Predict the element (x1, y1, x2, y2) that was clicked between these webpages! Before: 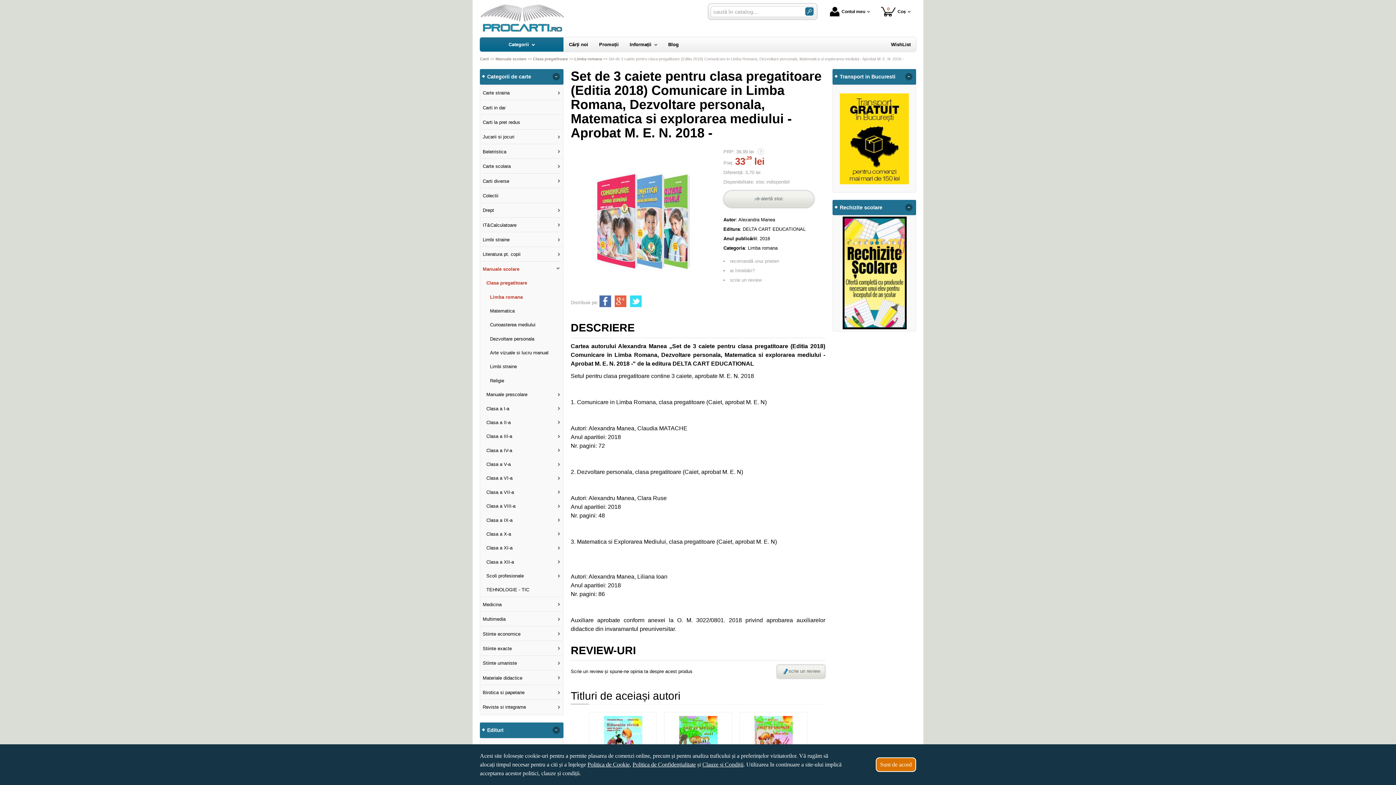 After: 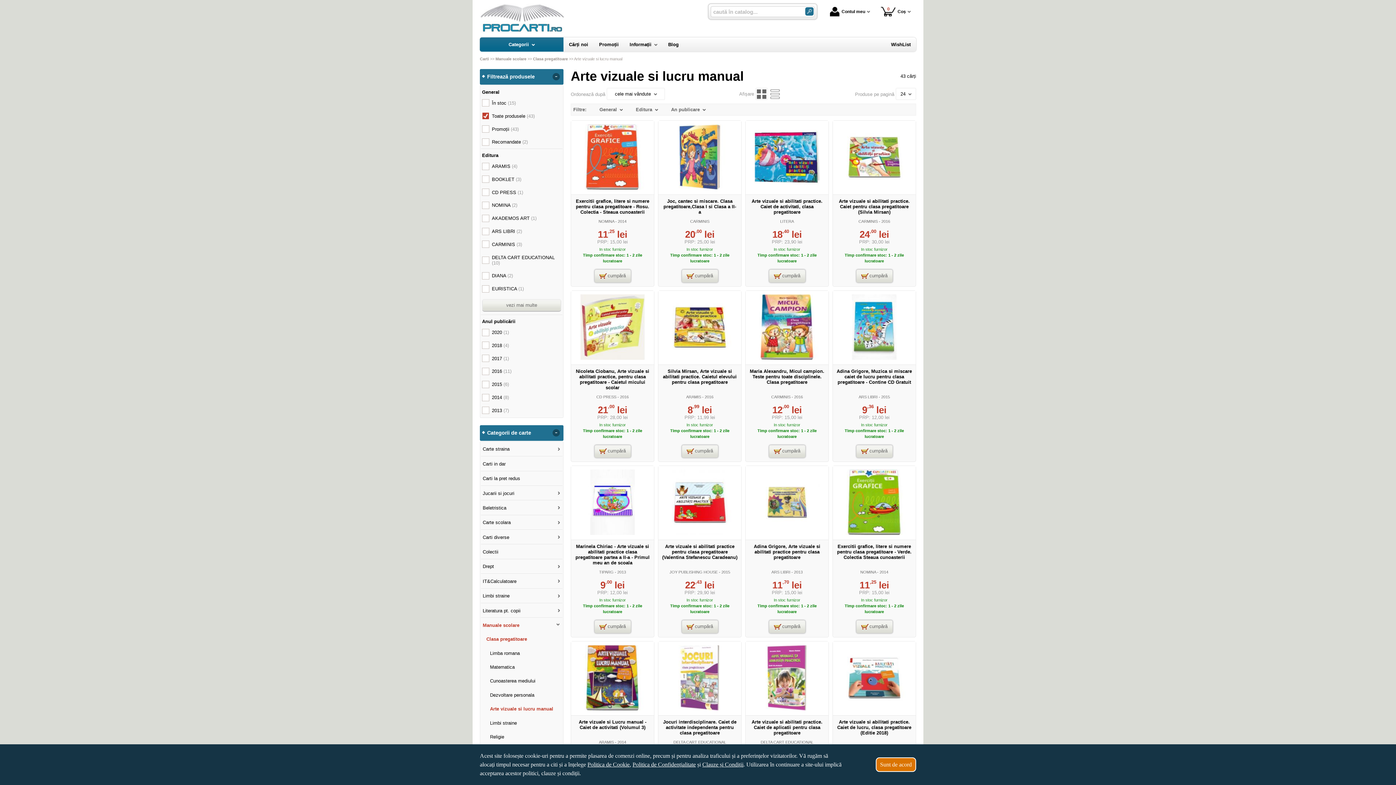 Action: label: Arte vizuale si lucru manual bbox: (488, 345, 562, 359)